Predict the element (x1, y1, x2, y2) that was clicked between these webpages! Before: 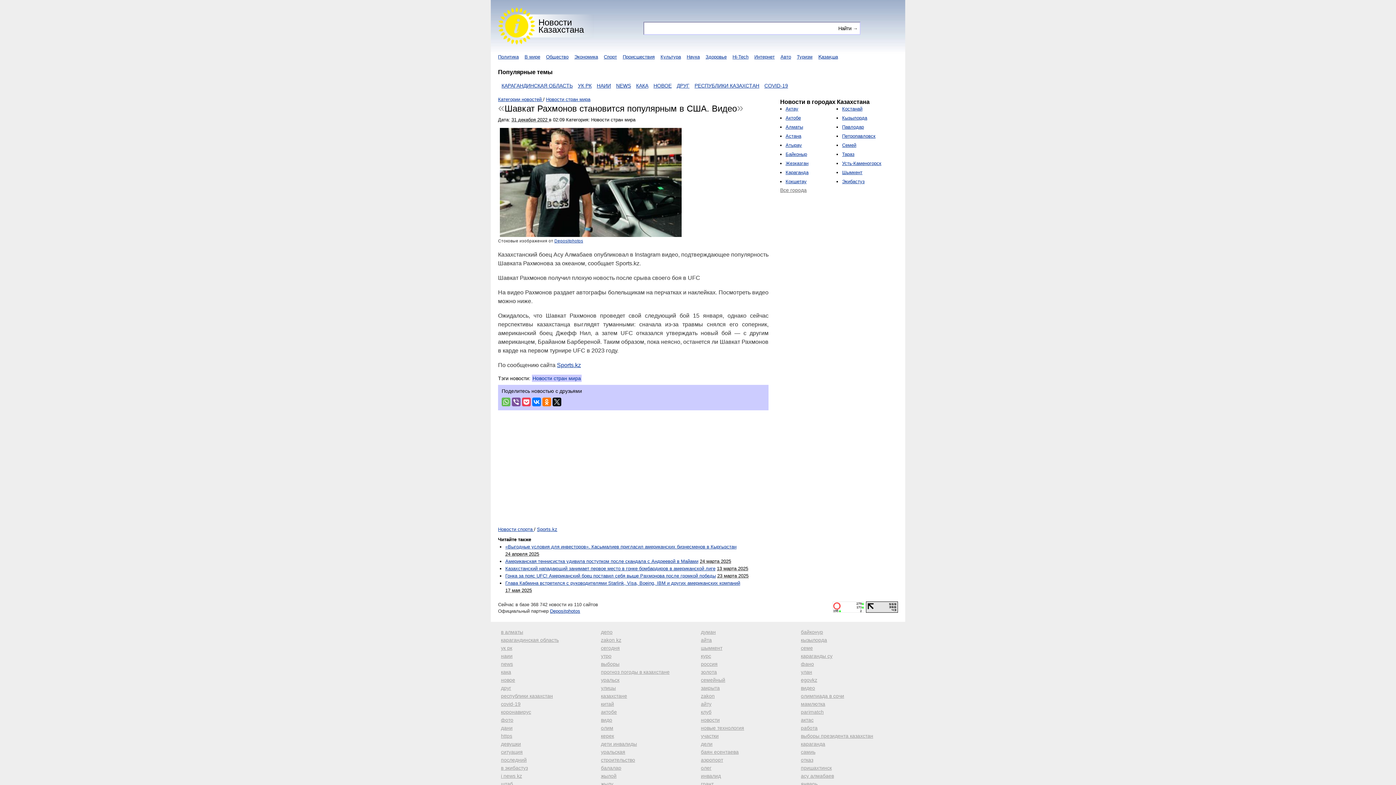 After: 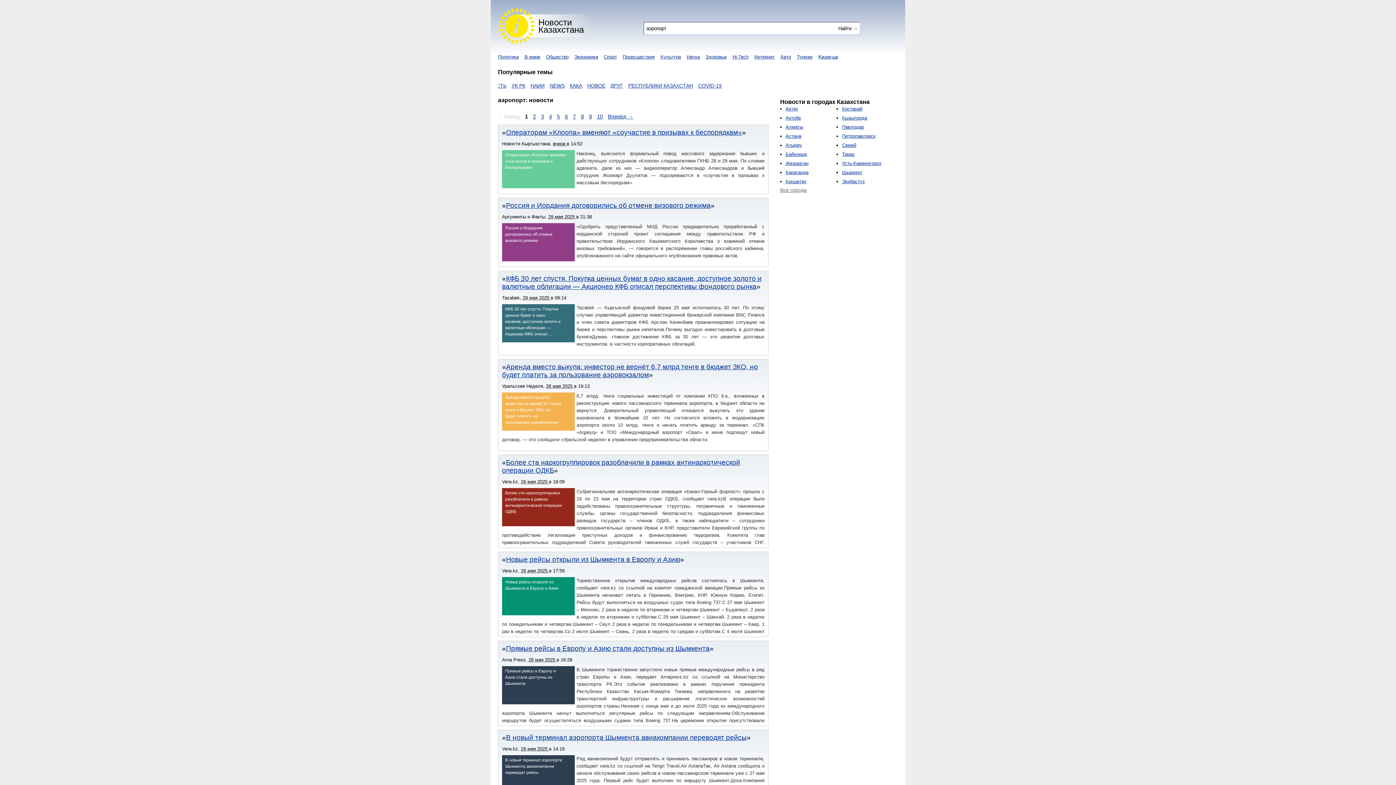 Action: label: аэропорт bbox: (701, 757, 723, 763)